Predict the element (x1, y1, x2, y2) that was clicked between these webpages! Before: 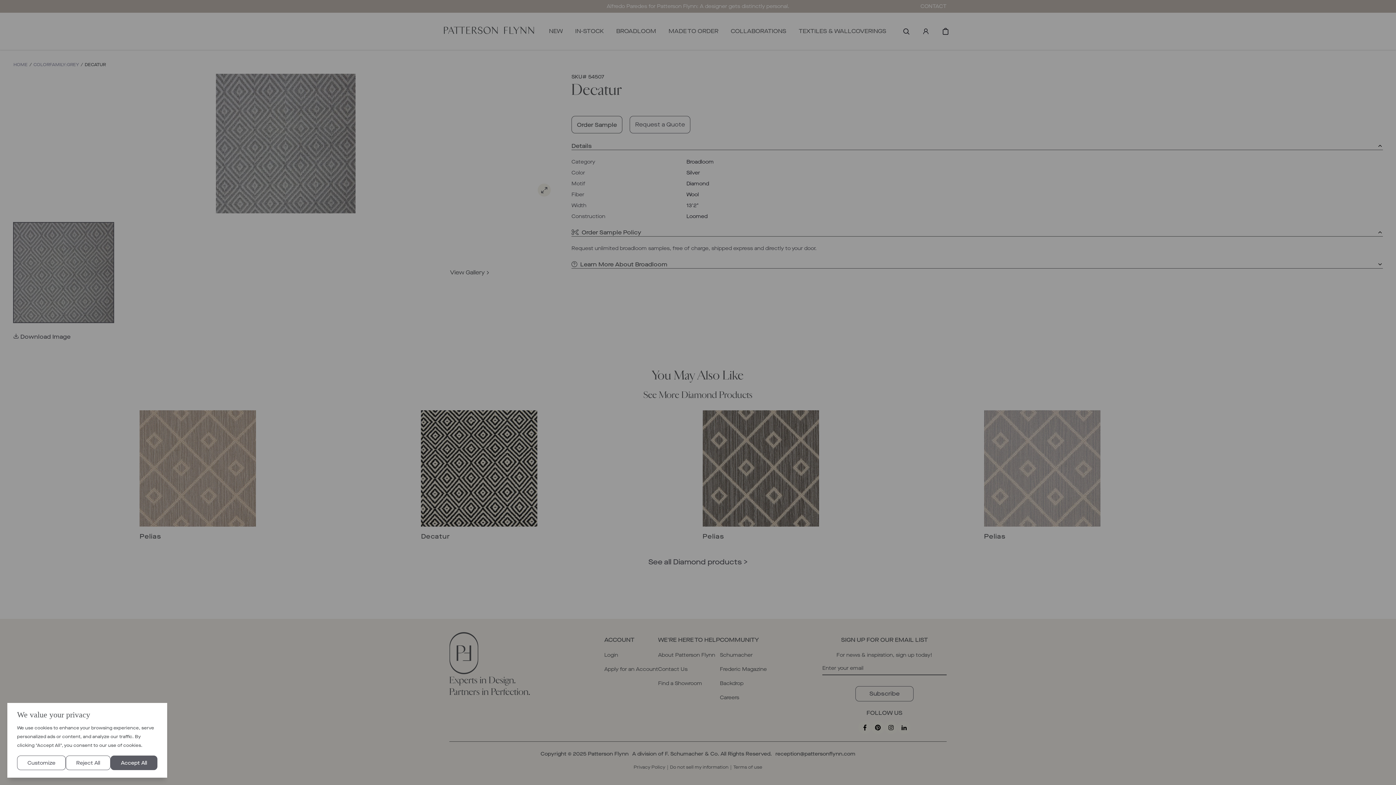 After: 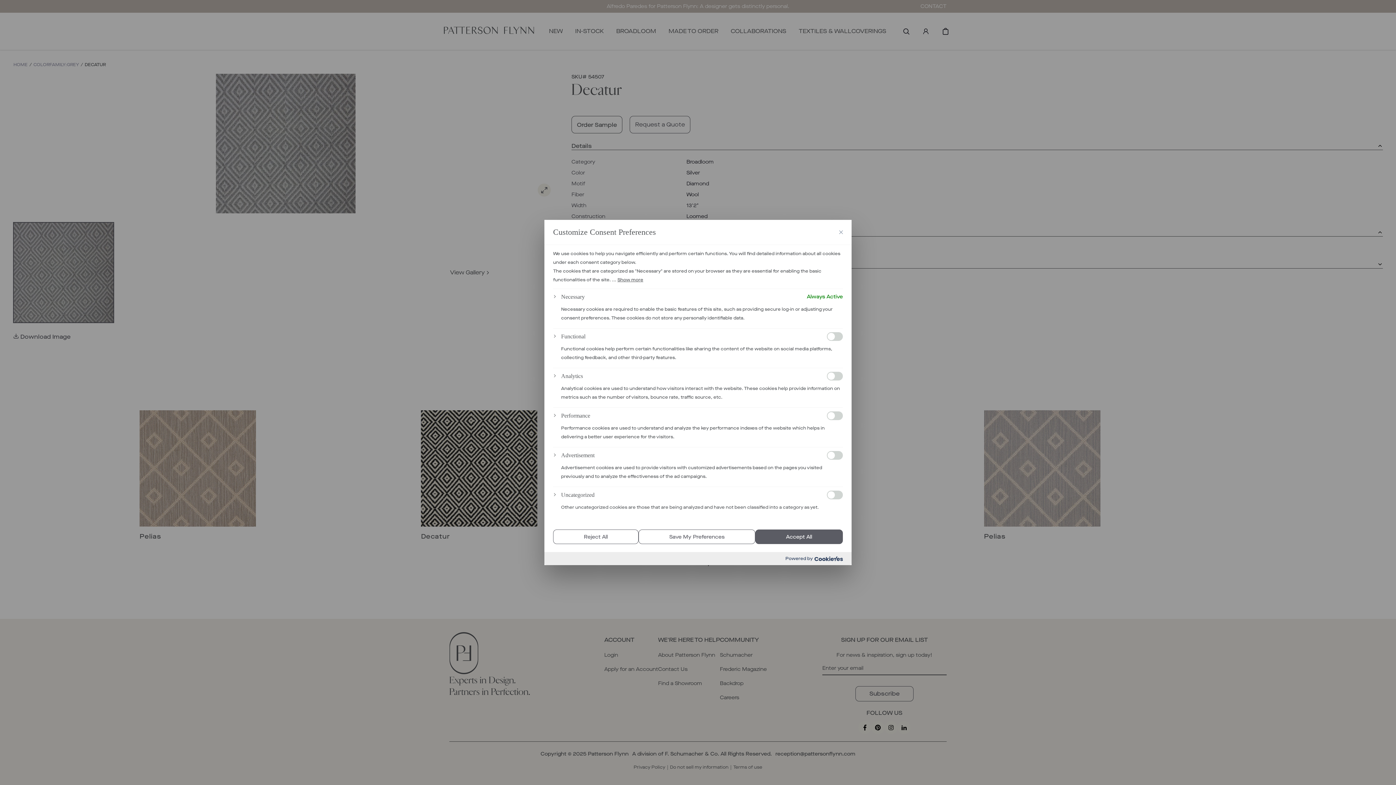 Action: bbox: (17, 756, 65, 770) label: Customize